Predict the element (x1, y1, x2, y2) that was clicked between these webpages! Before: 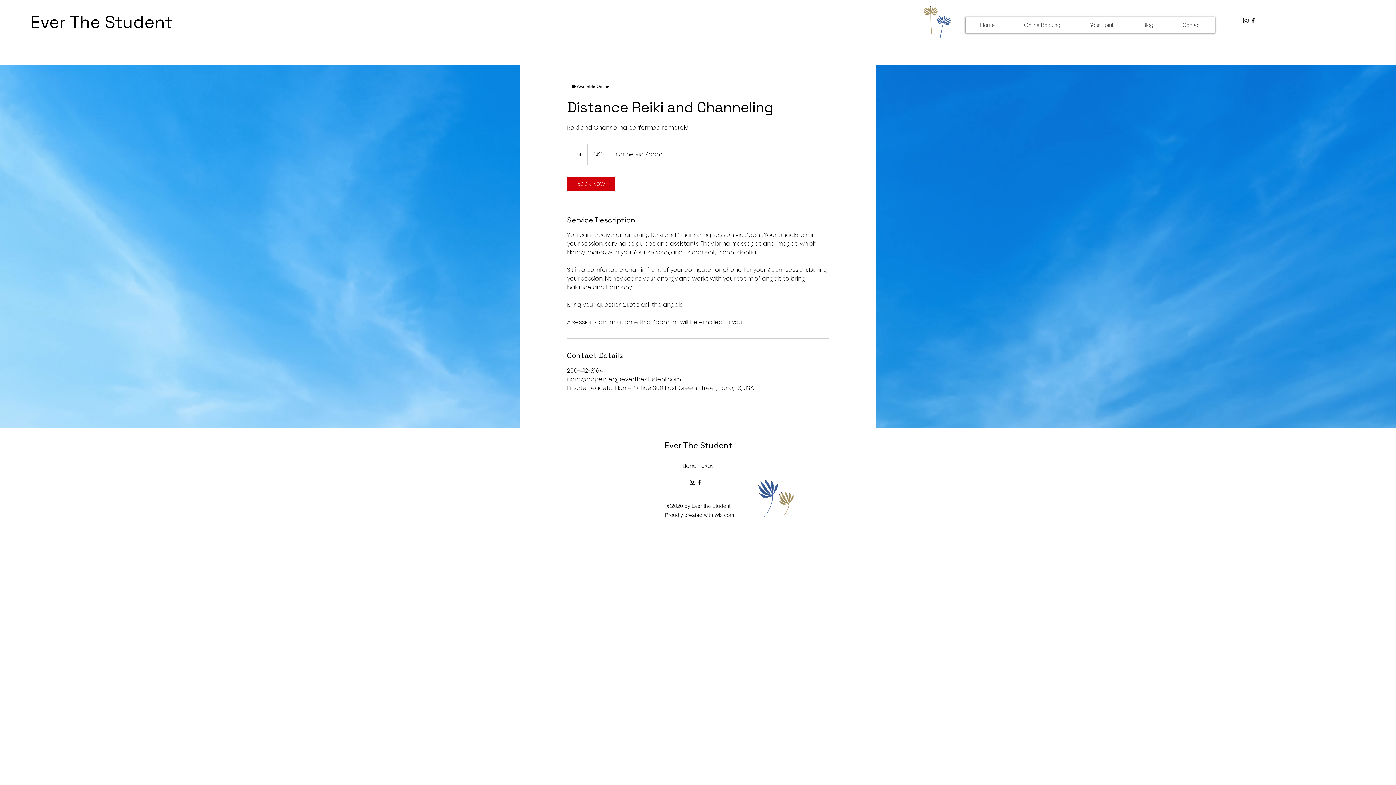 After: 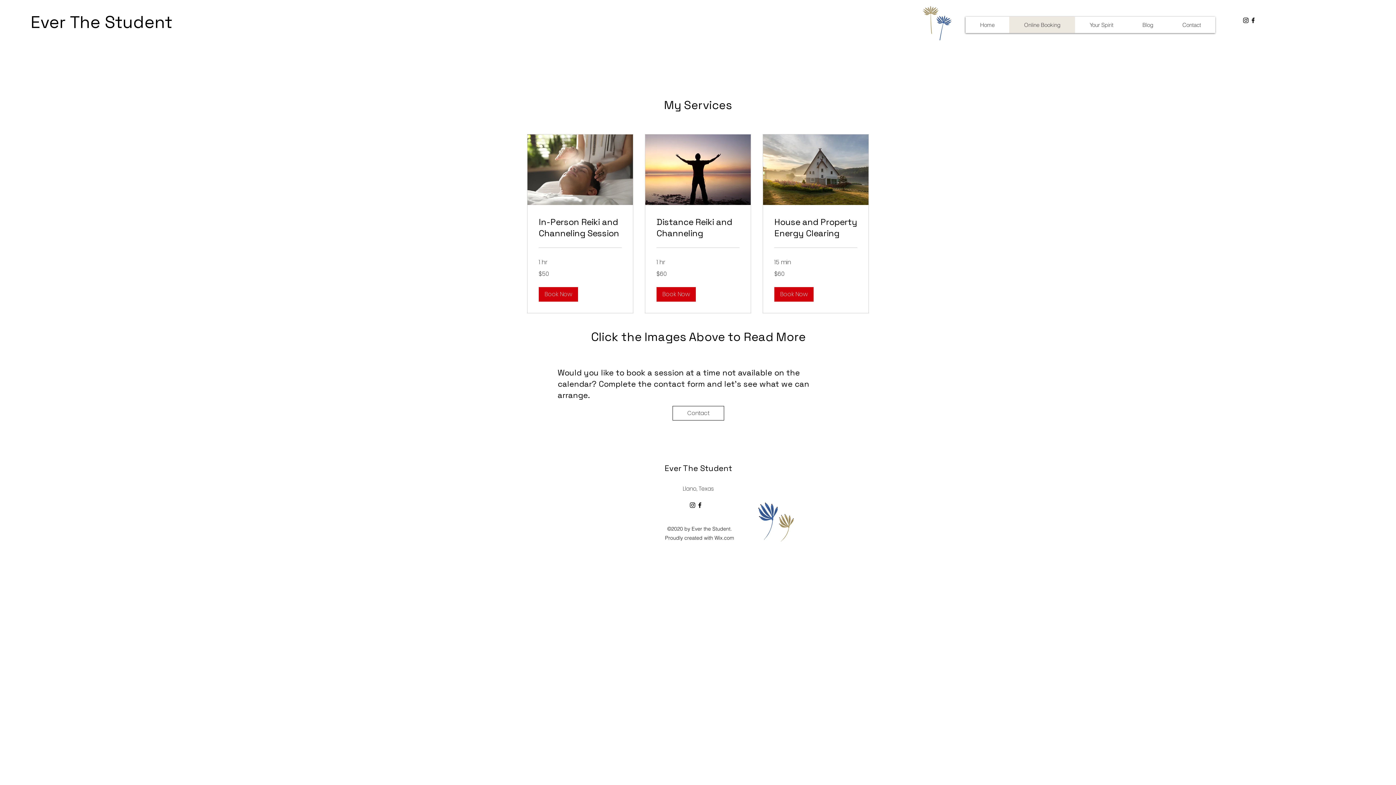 Action: bbox: (1009, 16, 1075, 33) label: Online Booking